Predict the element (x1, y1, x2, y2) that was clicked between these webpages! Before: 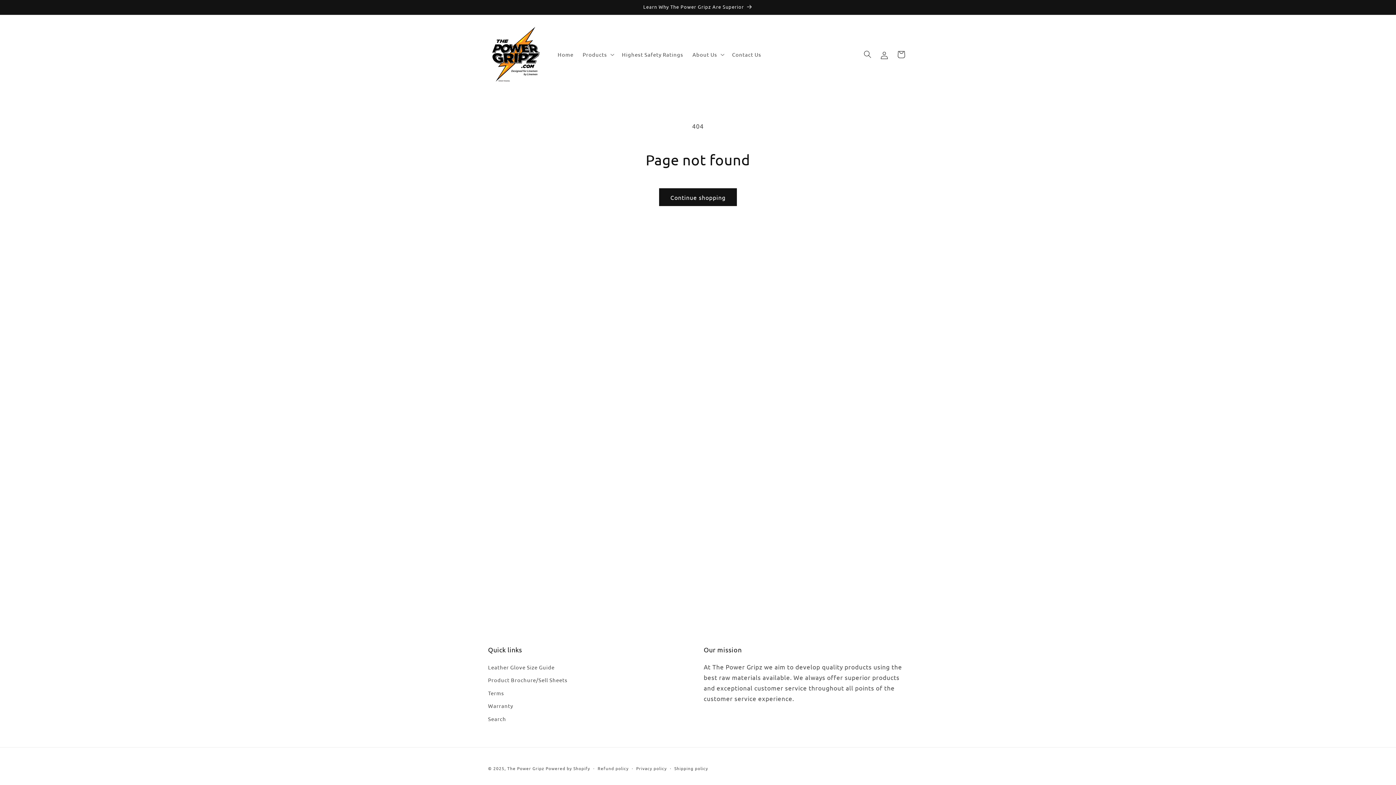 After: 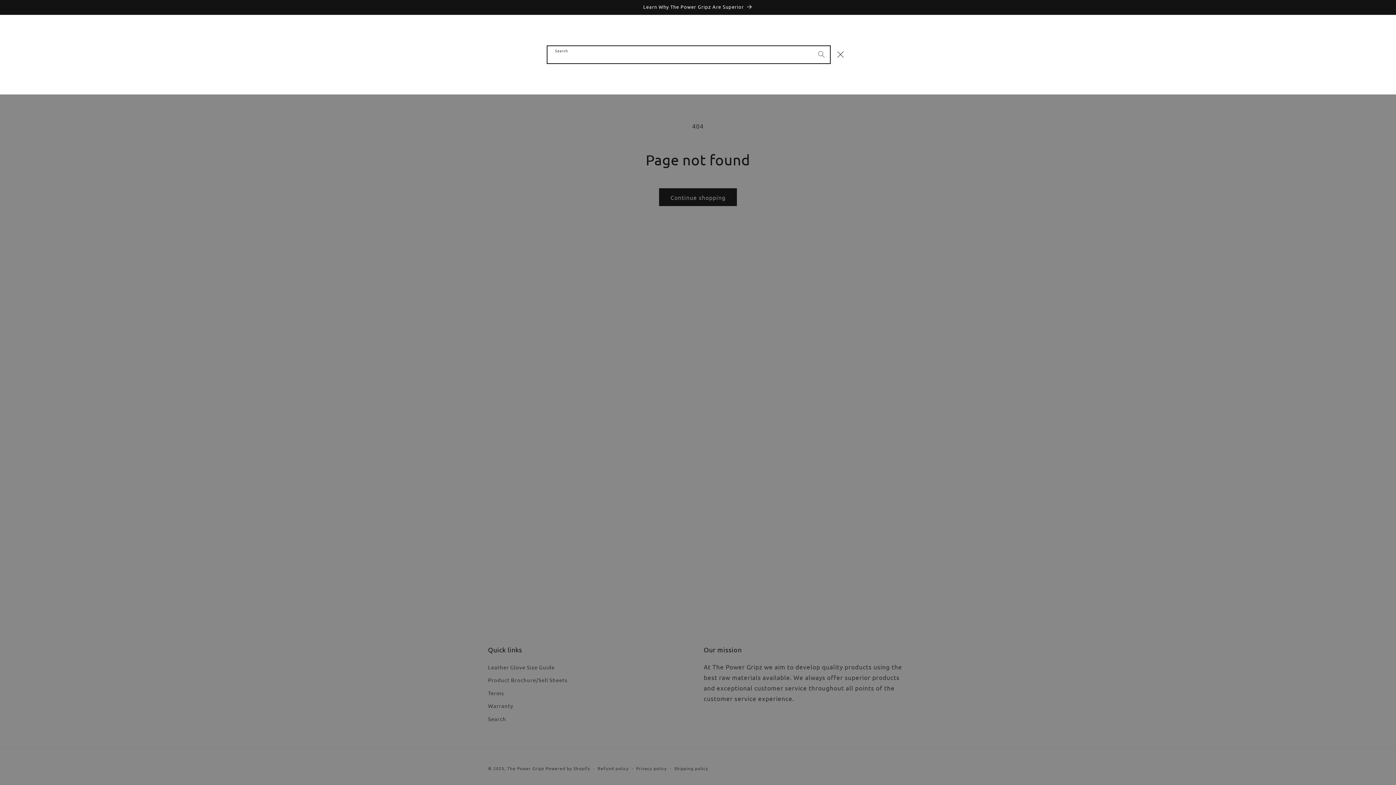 Action: bbox: (859, 46, 876, 62) label: Search